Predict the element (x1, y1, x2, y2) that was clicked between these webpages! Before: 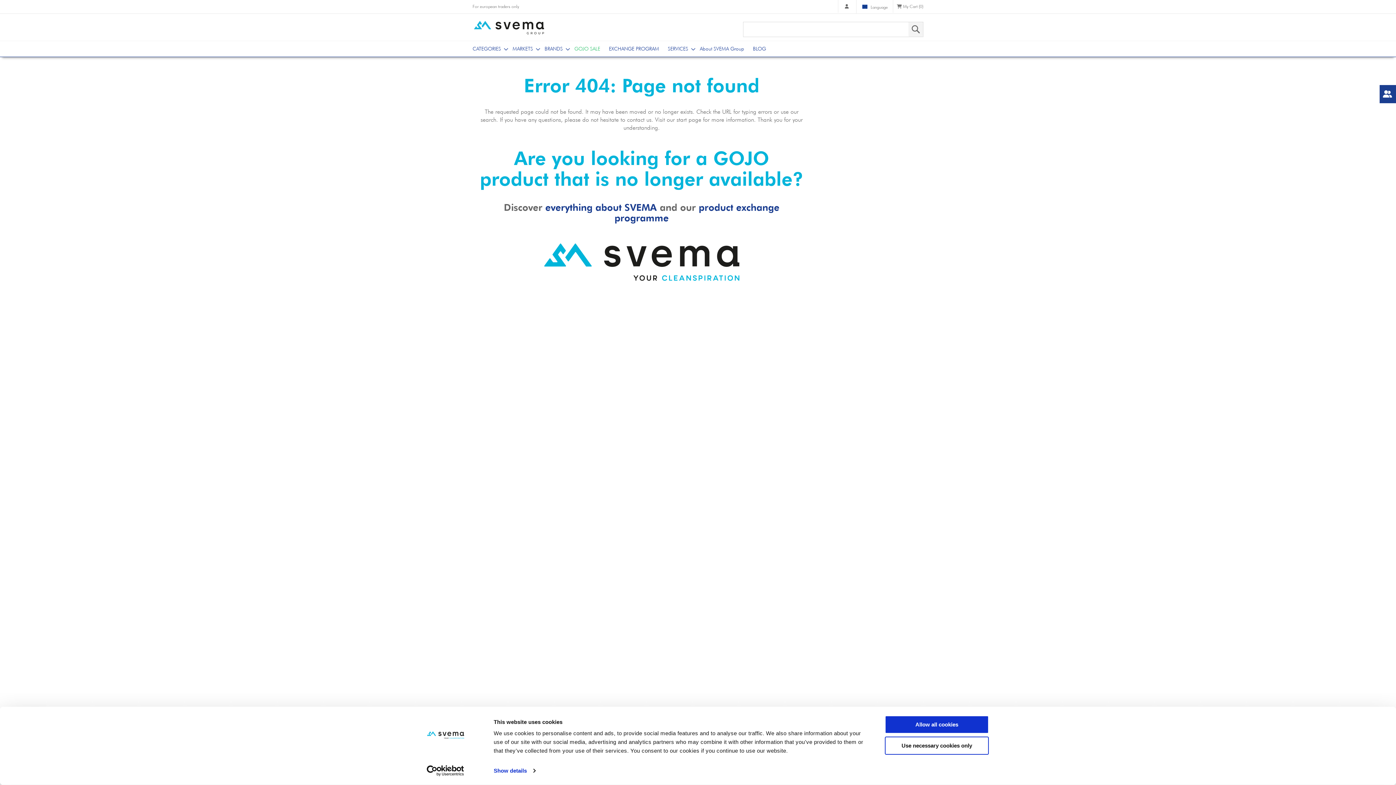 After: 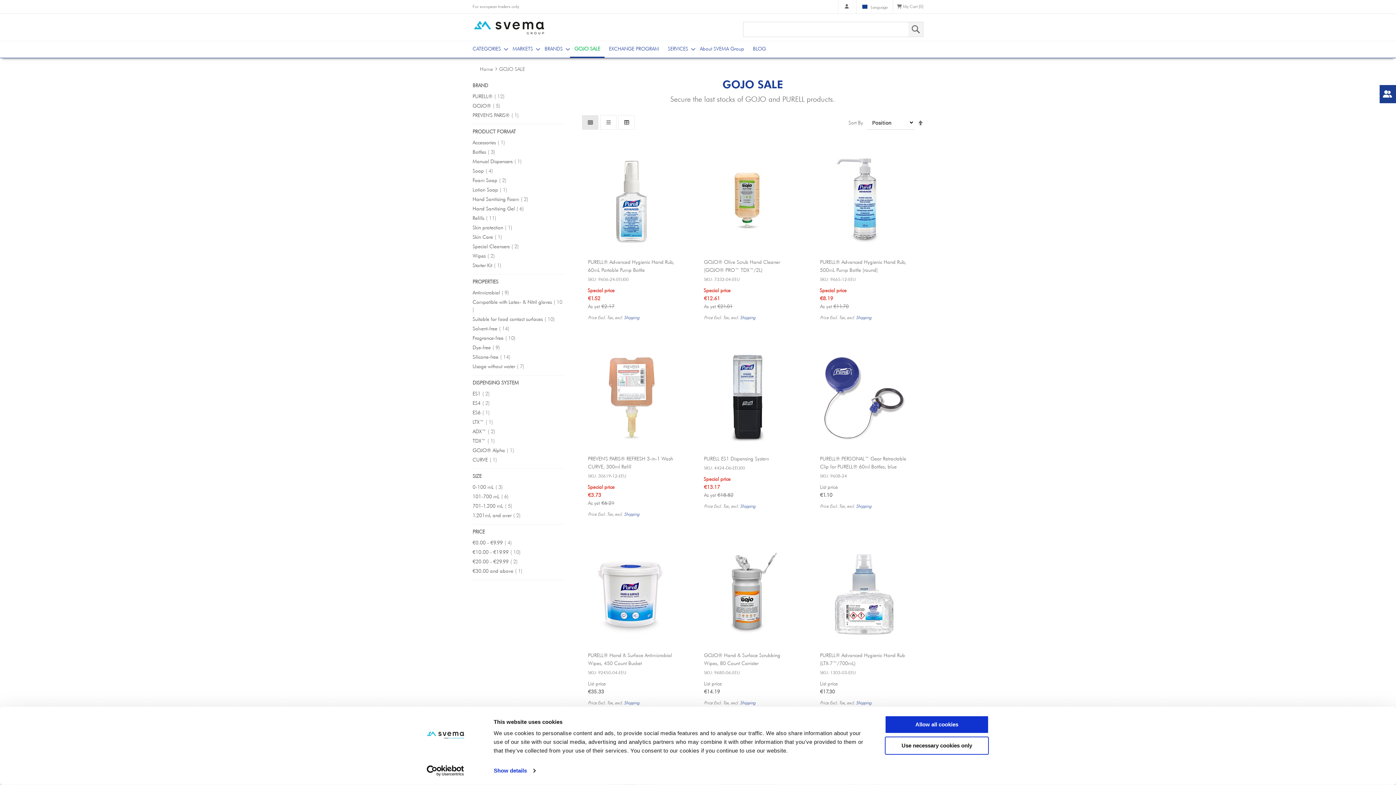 Action: bbox: (570, 41, 604, 56) label: GOJO SALE